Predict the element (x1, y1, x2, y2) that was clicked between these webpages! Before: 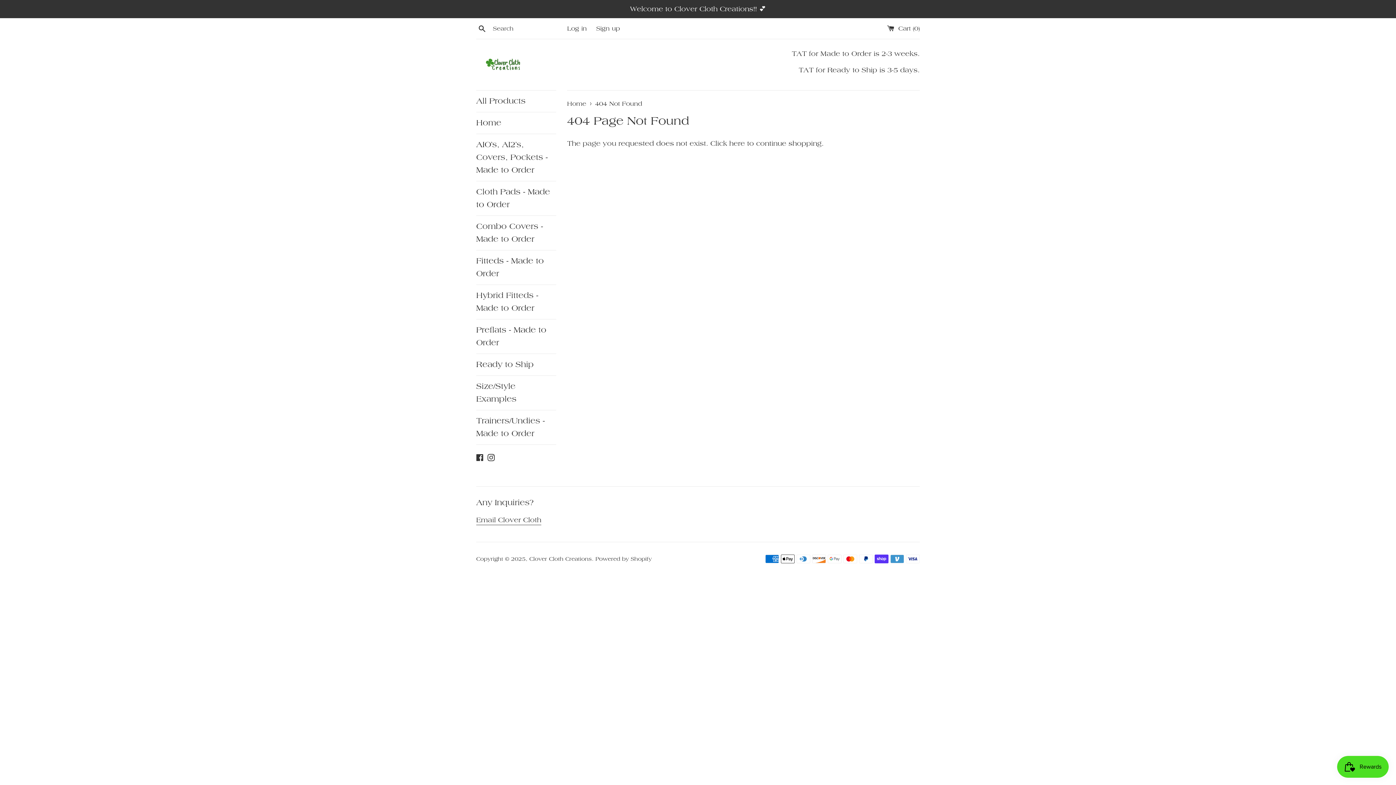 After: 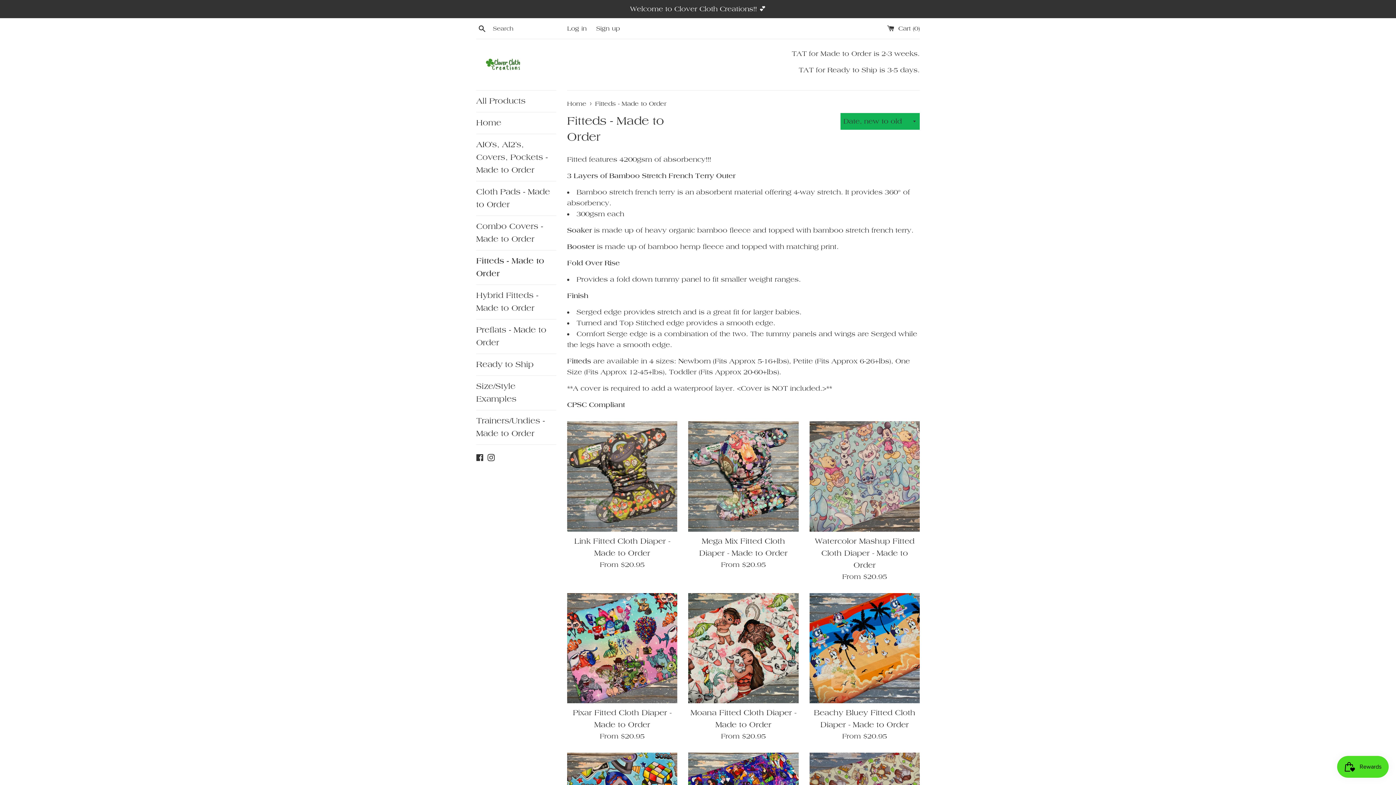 Action: bbox: (476, 250, 556, 284) label: Fitteds - Made to Order